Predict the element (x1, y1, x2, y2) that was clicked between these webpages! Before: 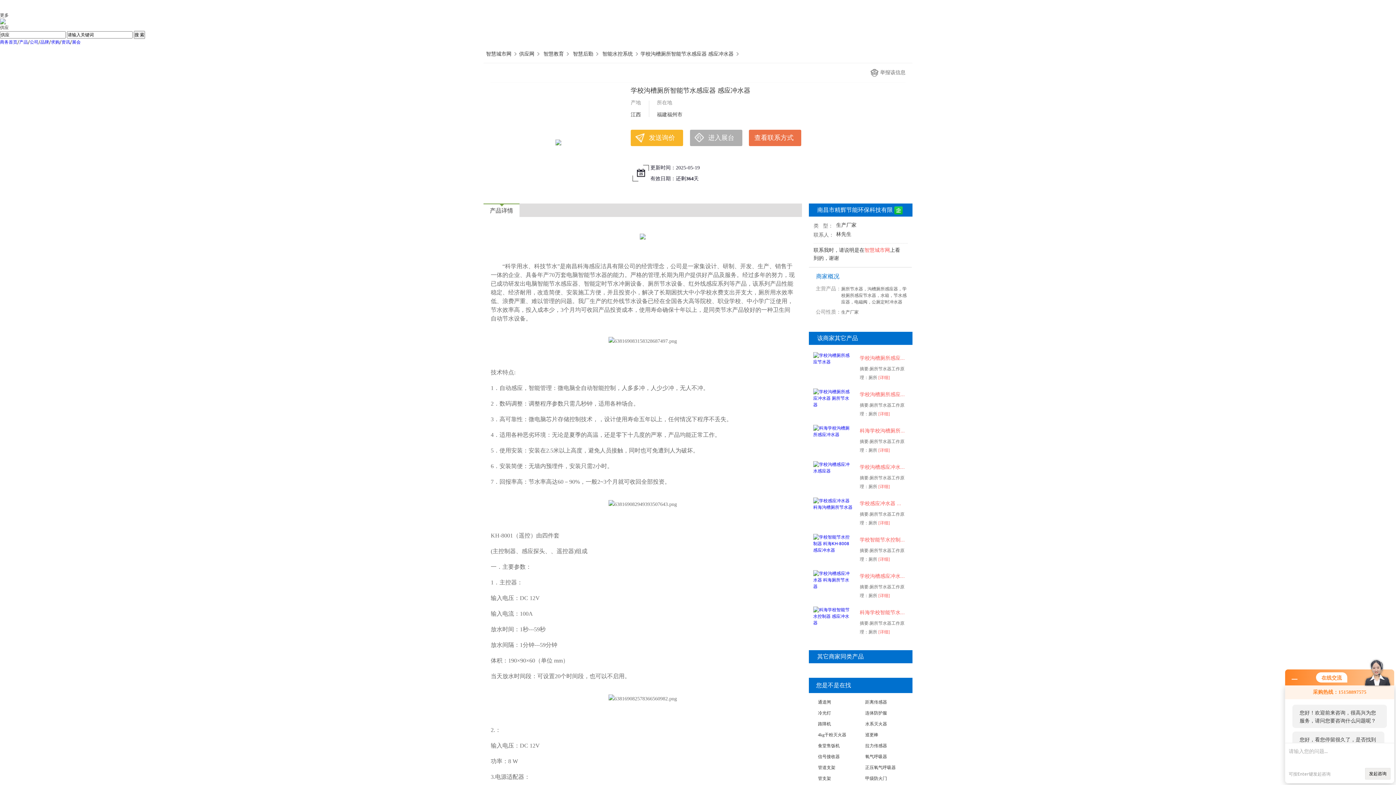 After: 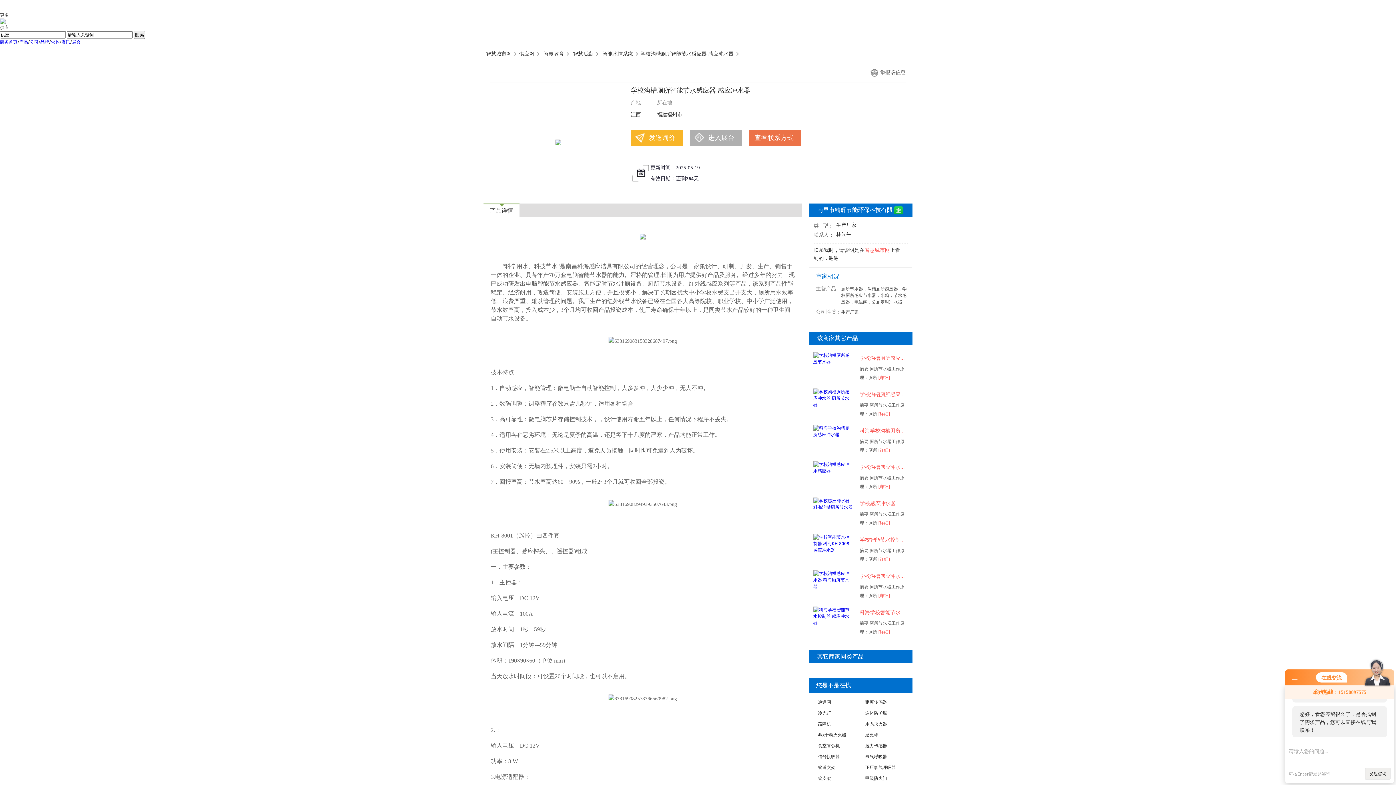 Action: bbox: (600, 45, 638, 62) label: 智能水控系统